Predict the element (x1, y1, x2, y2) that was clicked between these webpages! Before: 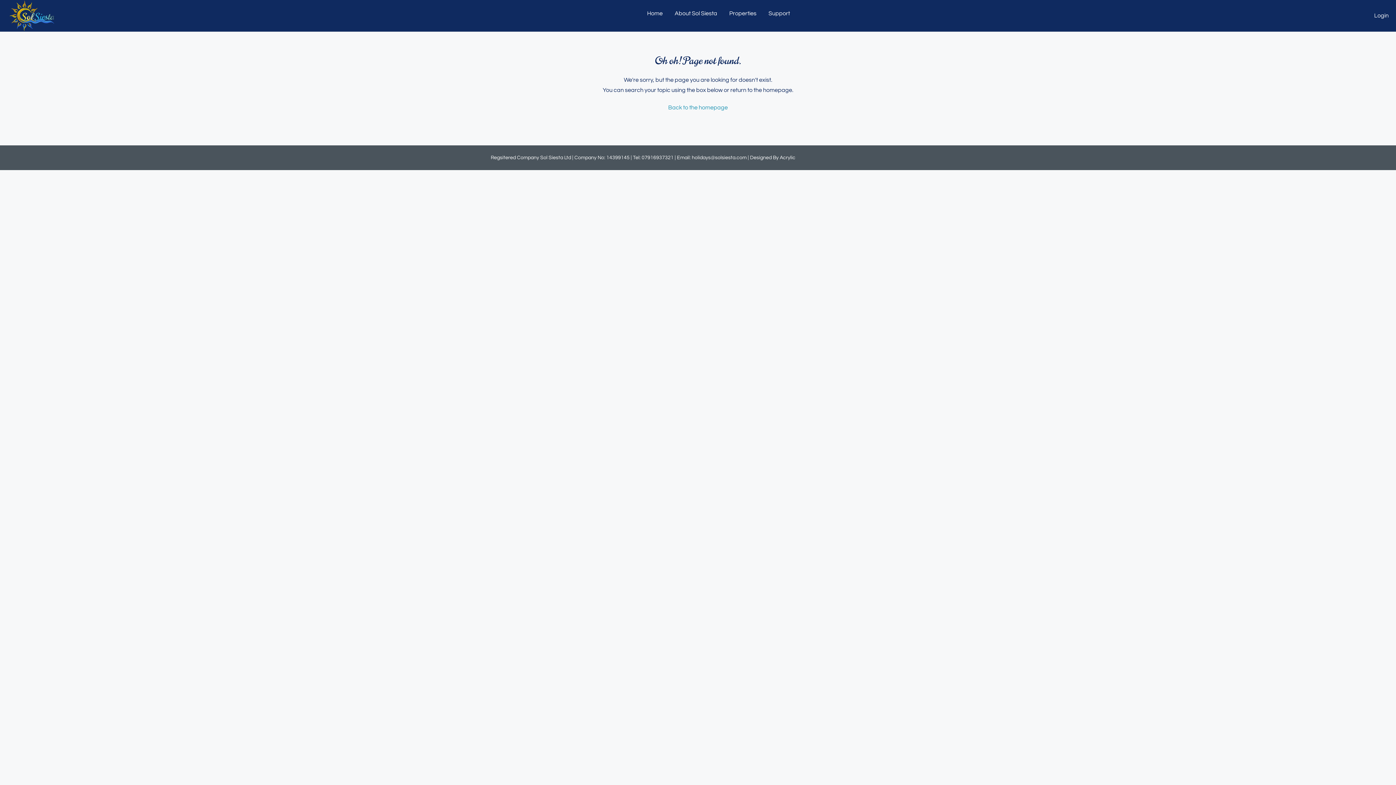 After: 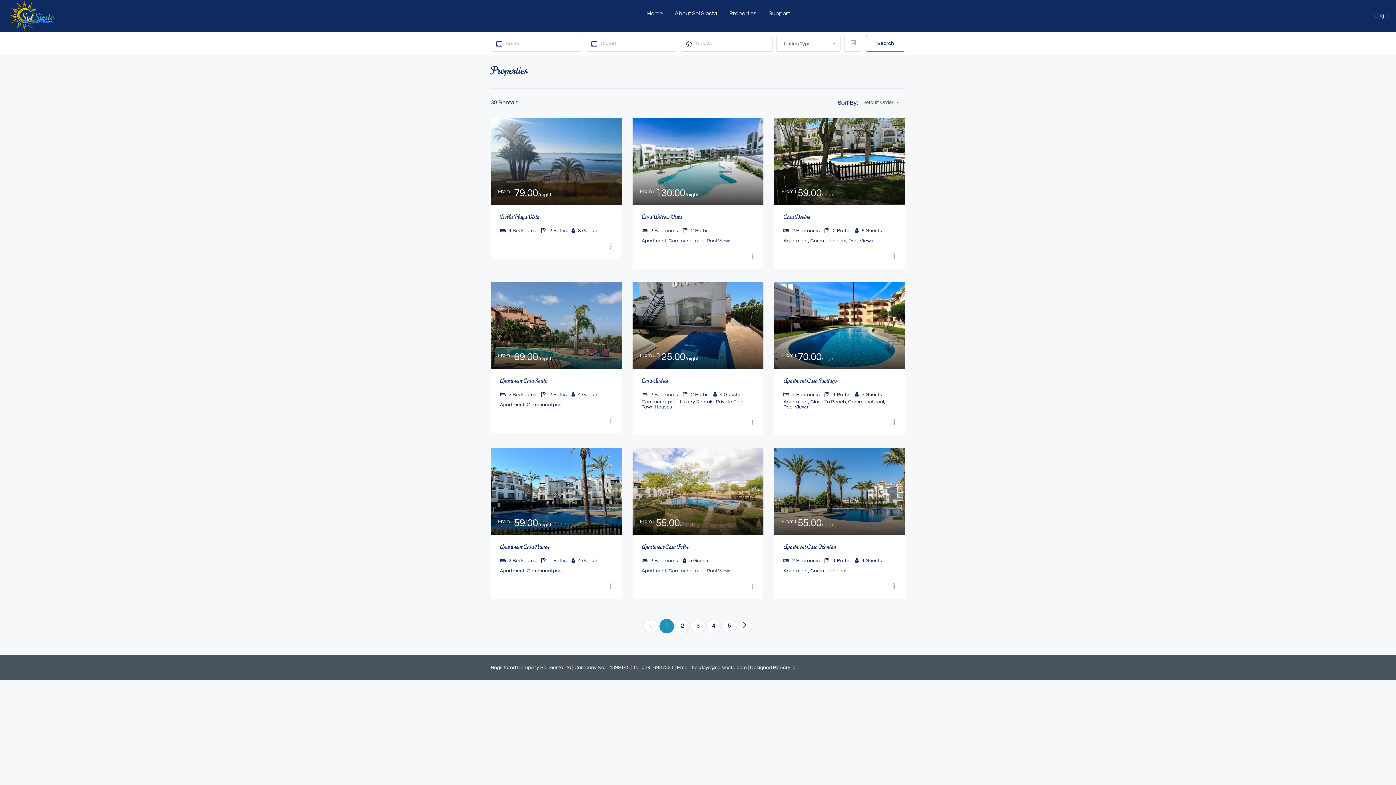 Action: label: Properties bbox: (724, 10, 762, 16)